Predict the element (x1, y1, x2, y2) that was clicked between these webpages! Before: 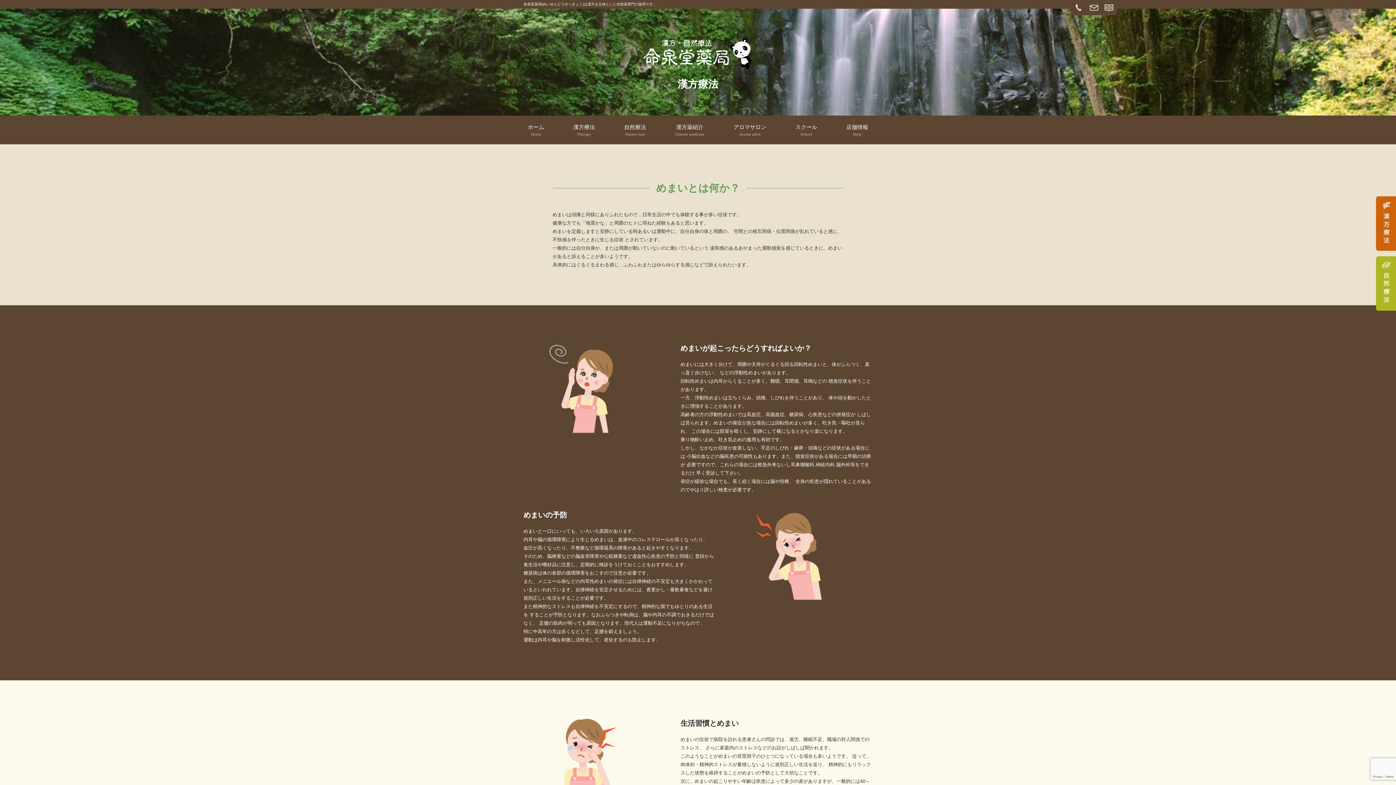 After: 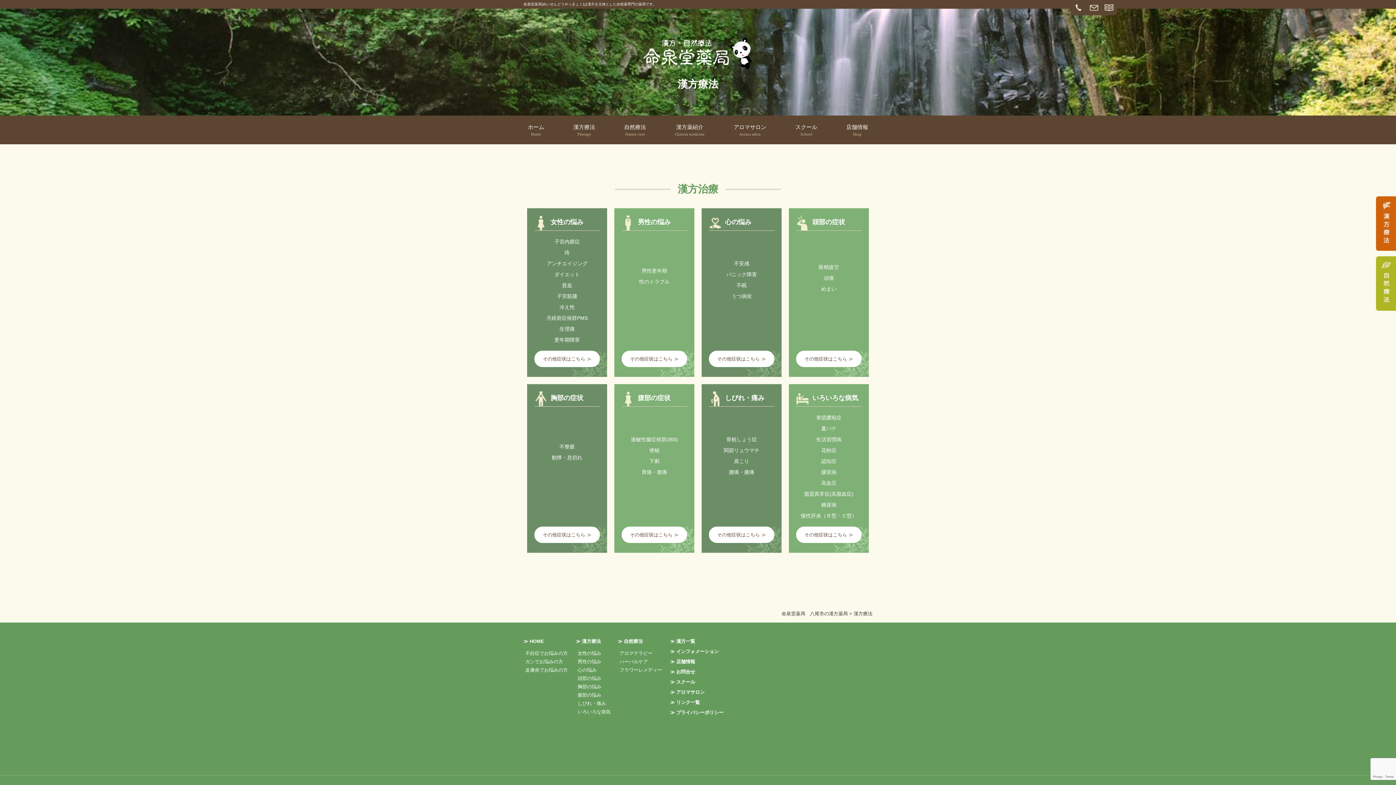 Action: bbox: (558, 115, 609, 144) label: 漢方療法
Therapy